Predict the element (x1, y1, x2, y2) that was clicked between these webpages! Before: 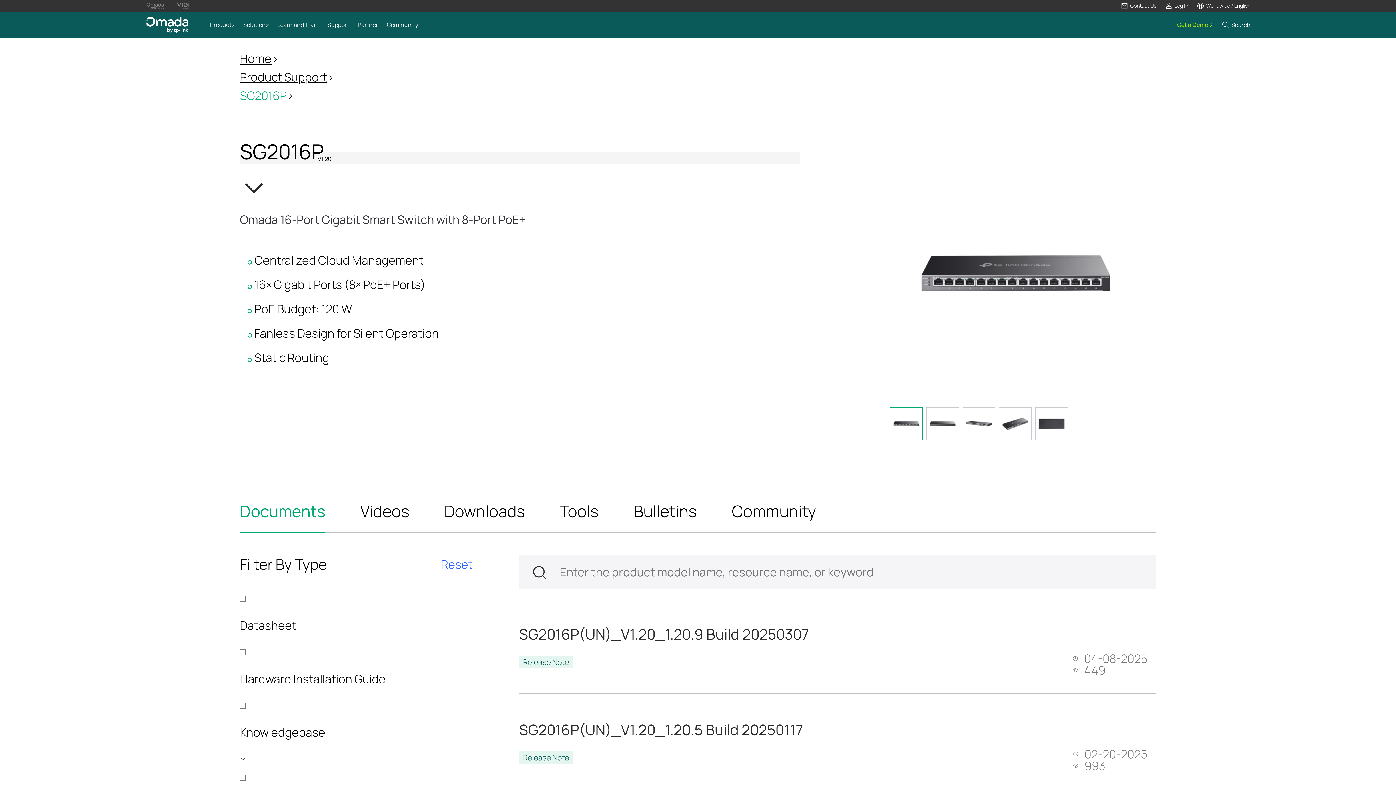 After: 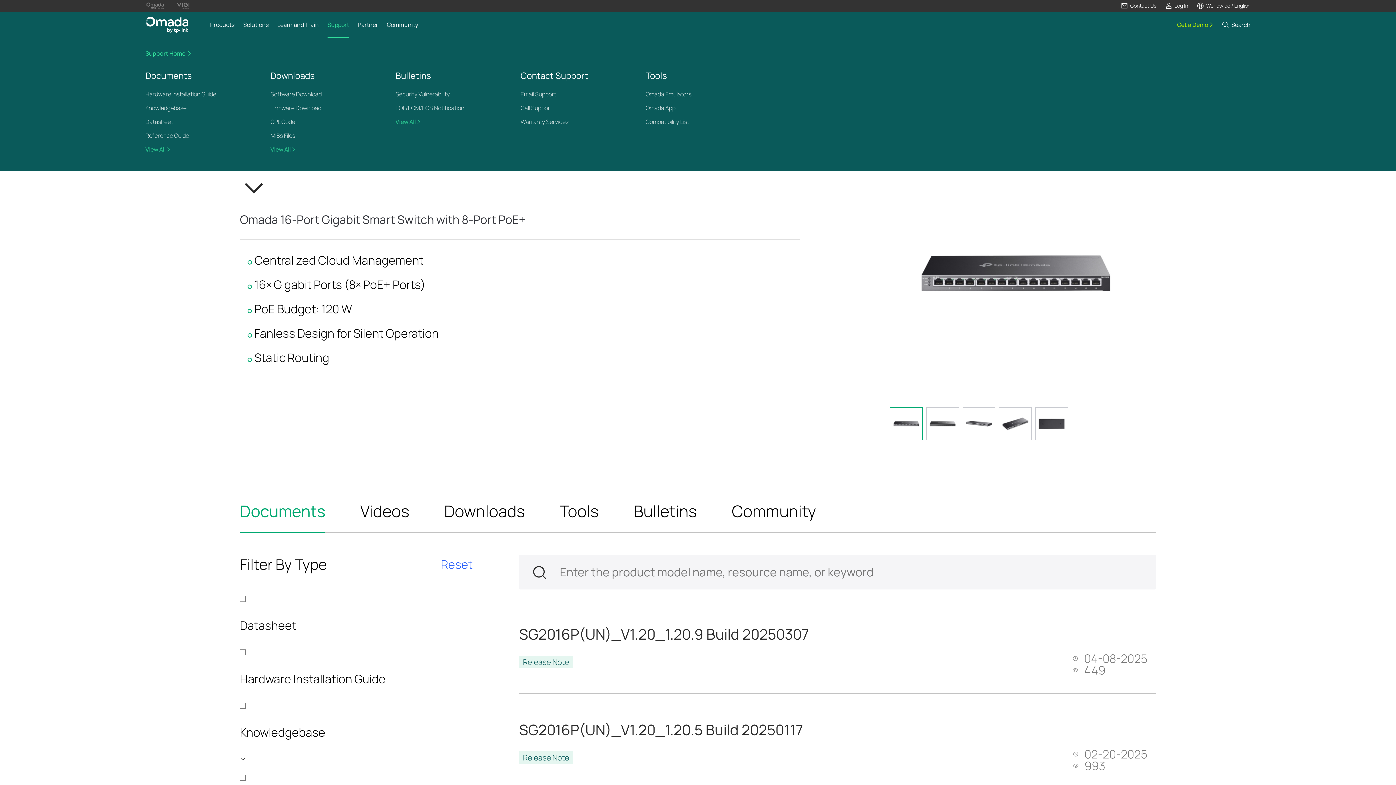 Action: label: Support bbox: (327, 11, 349, 37)